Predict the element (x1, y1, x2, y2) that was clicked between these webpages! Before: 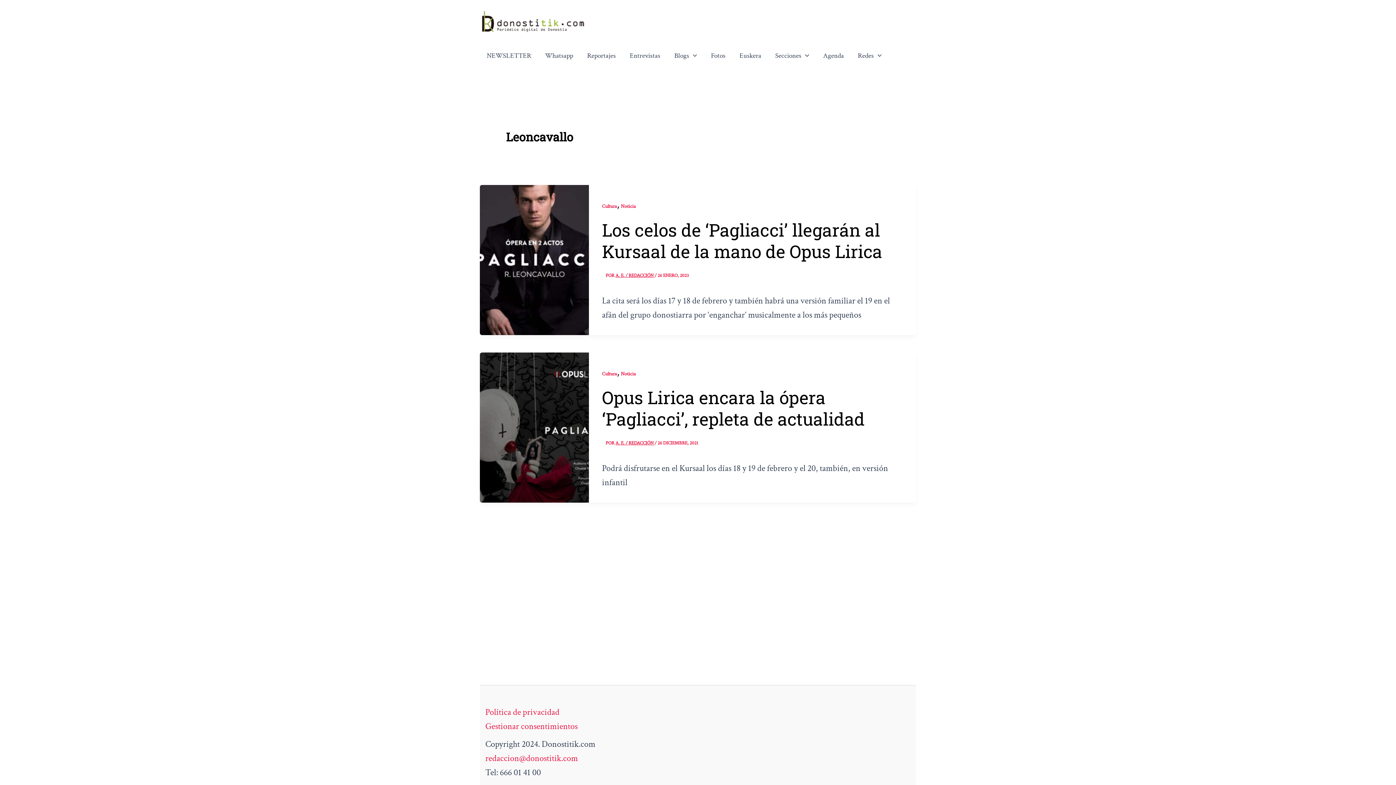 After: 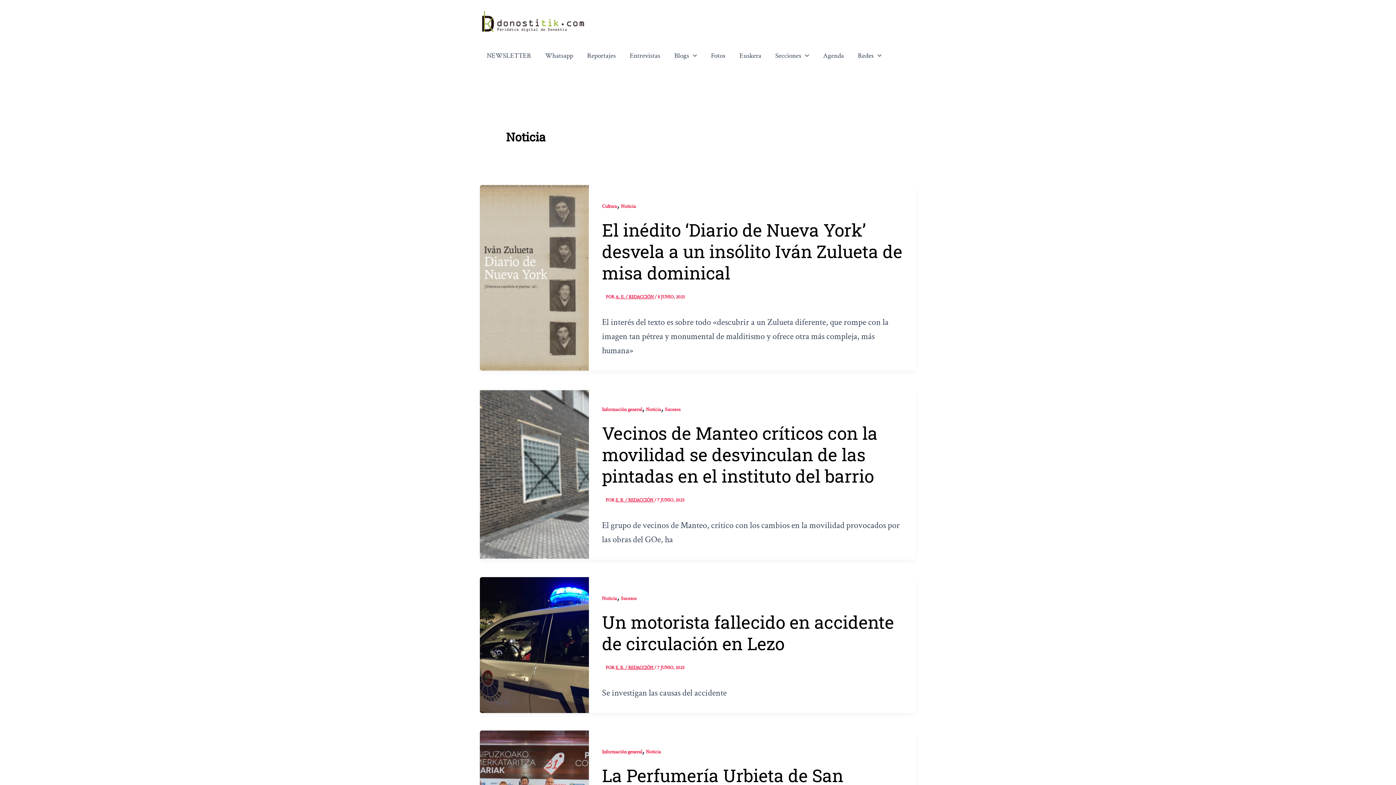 Action: label: Noticia bbox: (621, 370, 636, 377)